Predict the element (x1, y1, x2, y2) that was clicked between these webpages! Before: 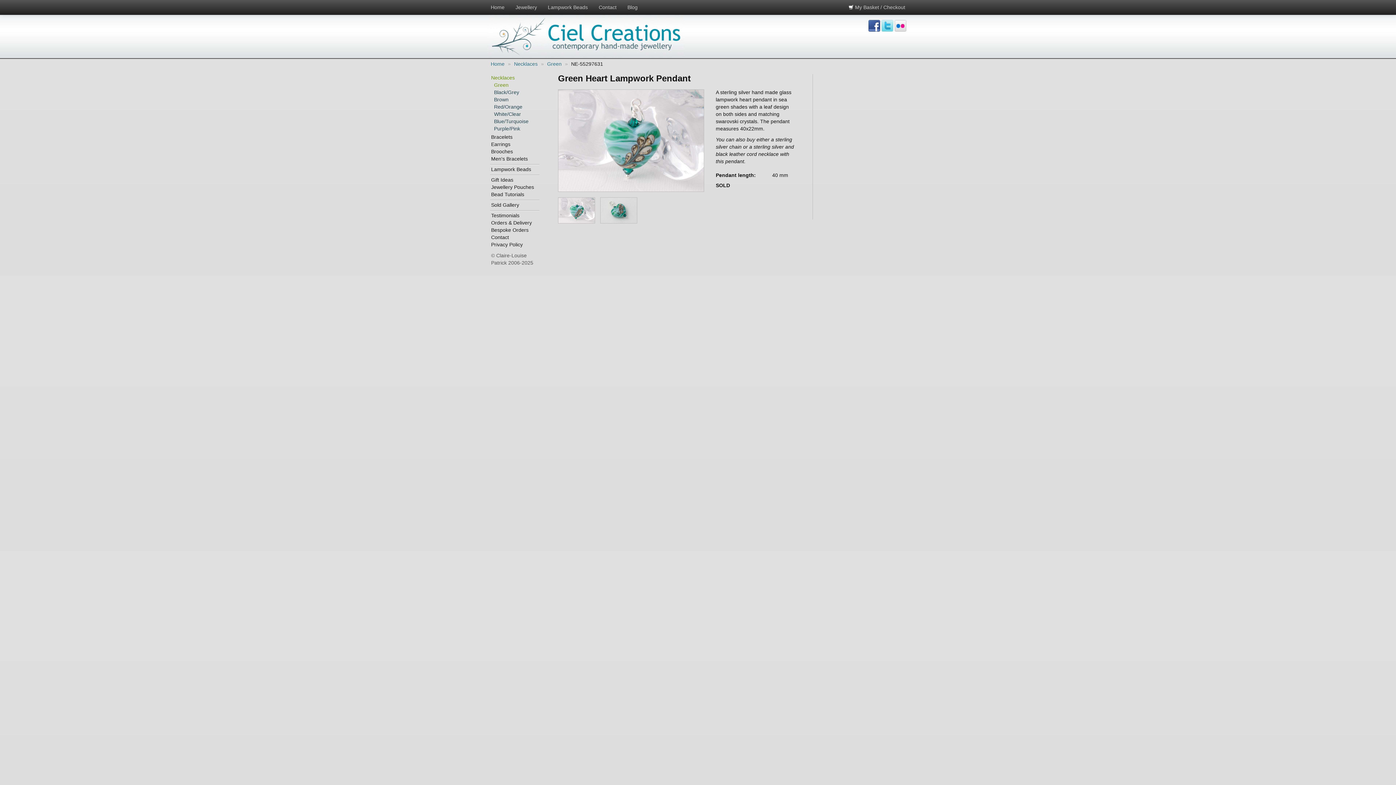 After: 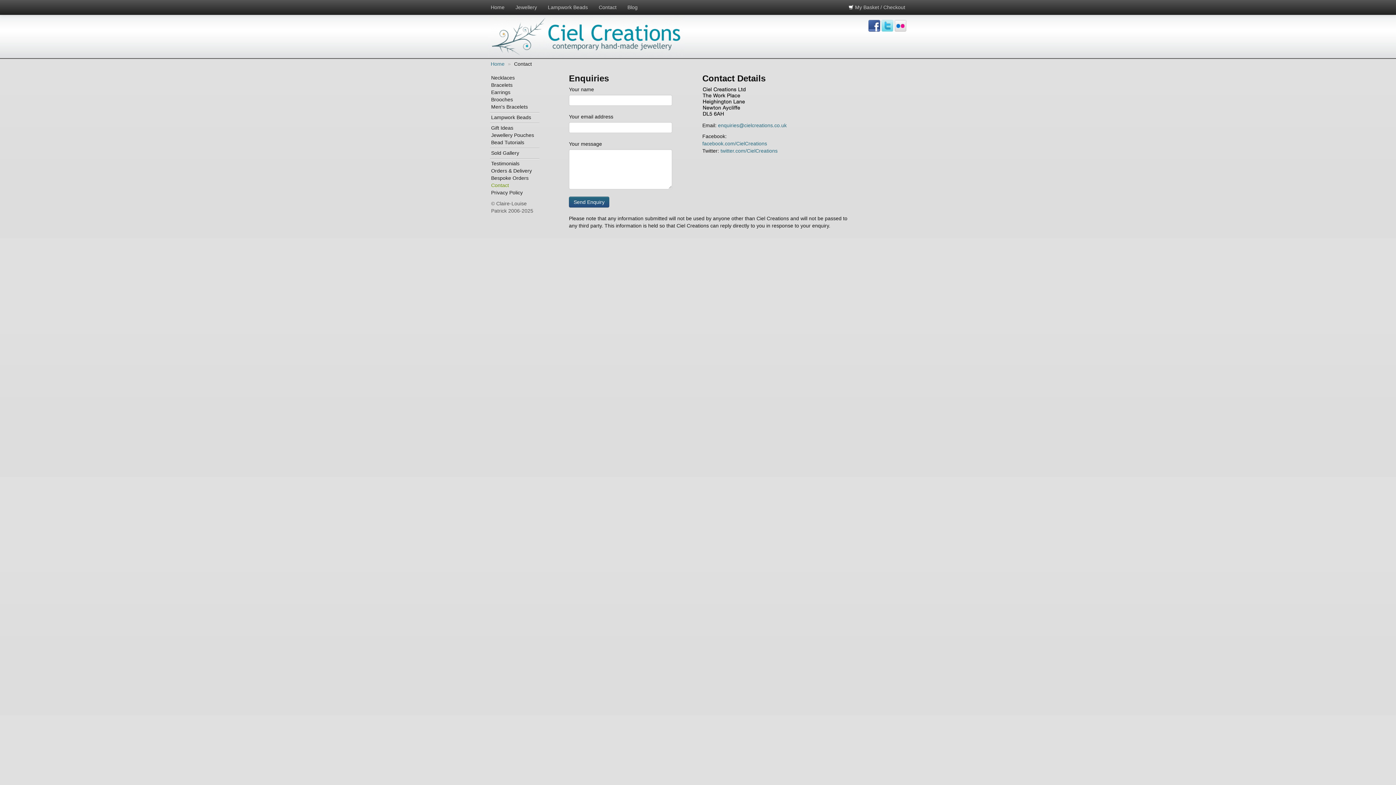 Action: bbox: (489, 233, 540, 241) label: Contact